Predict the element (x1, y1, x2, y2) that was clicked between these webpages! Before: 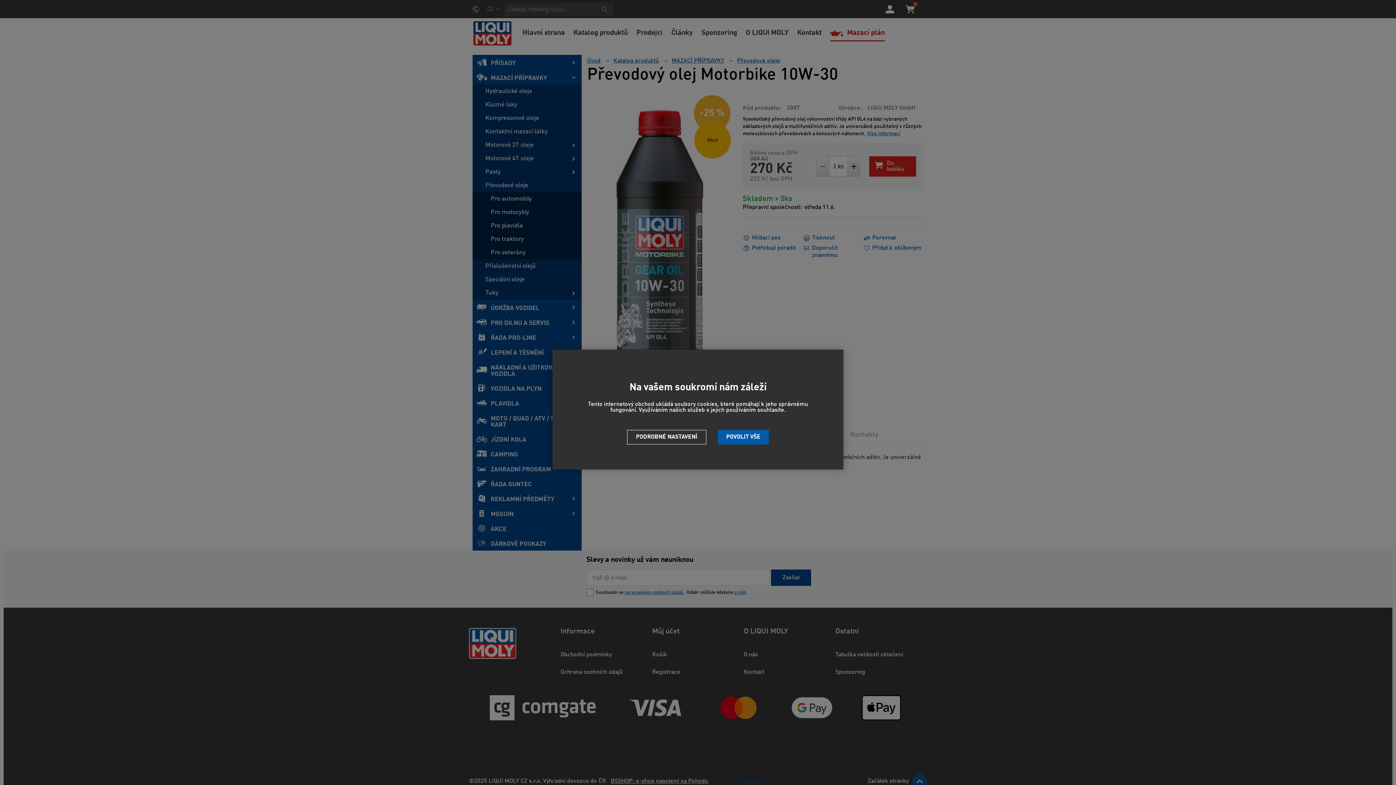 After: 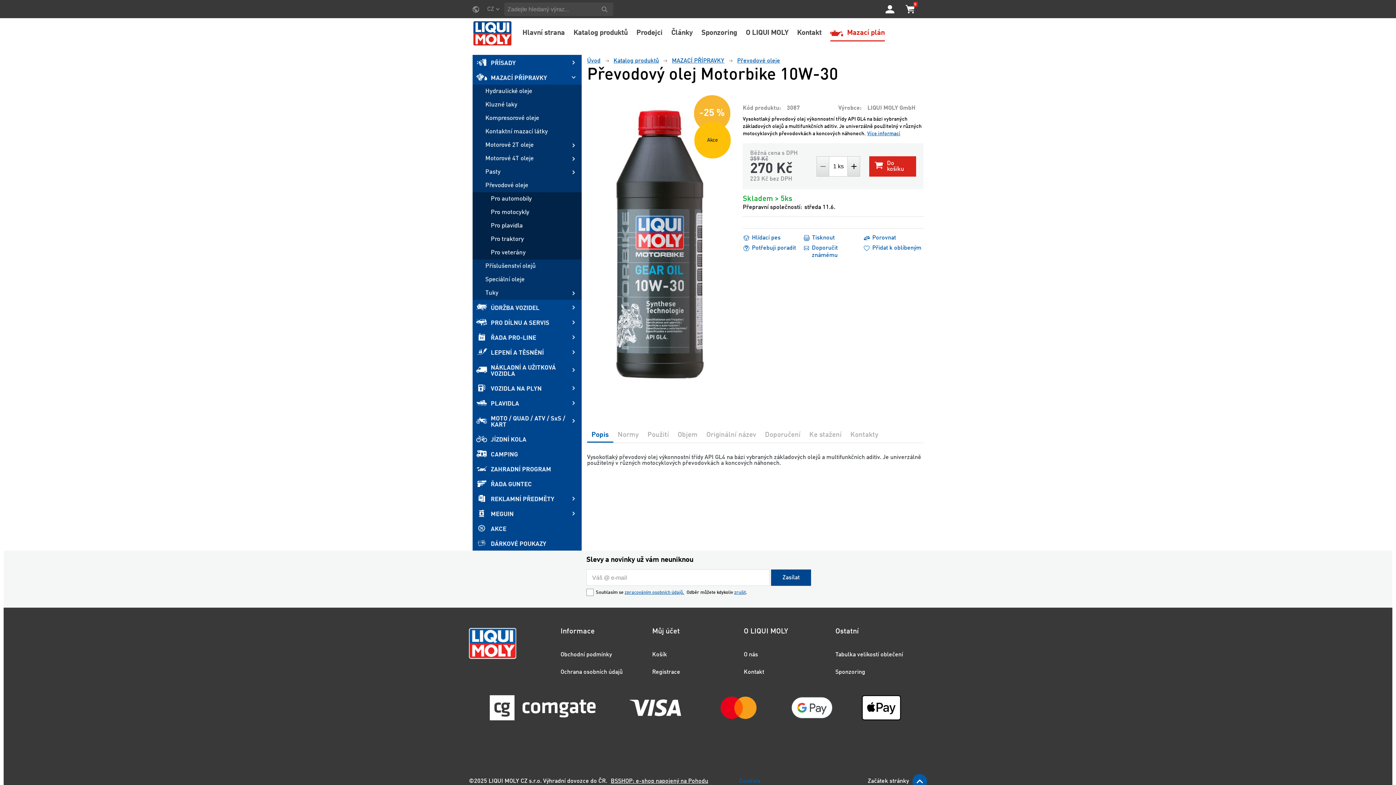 Action: bbox: (718, 430, 769, 444) label: POVOLIT VŠE